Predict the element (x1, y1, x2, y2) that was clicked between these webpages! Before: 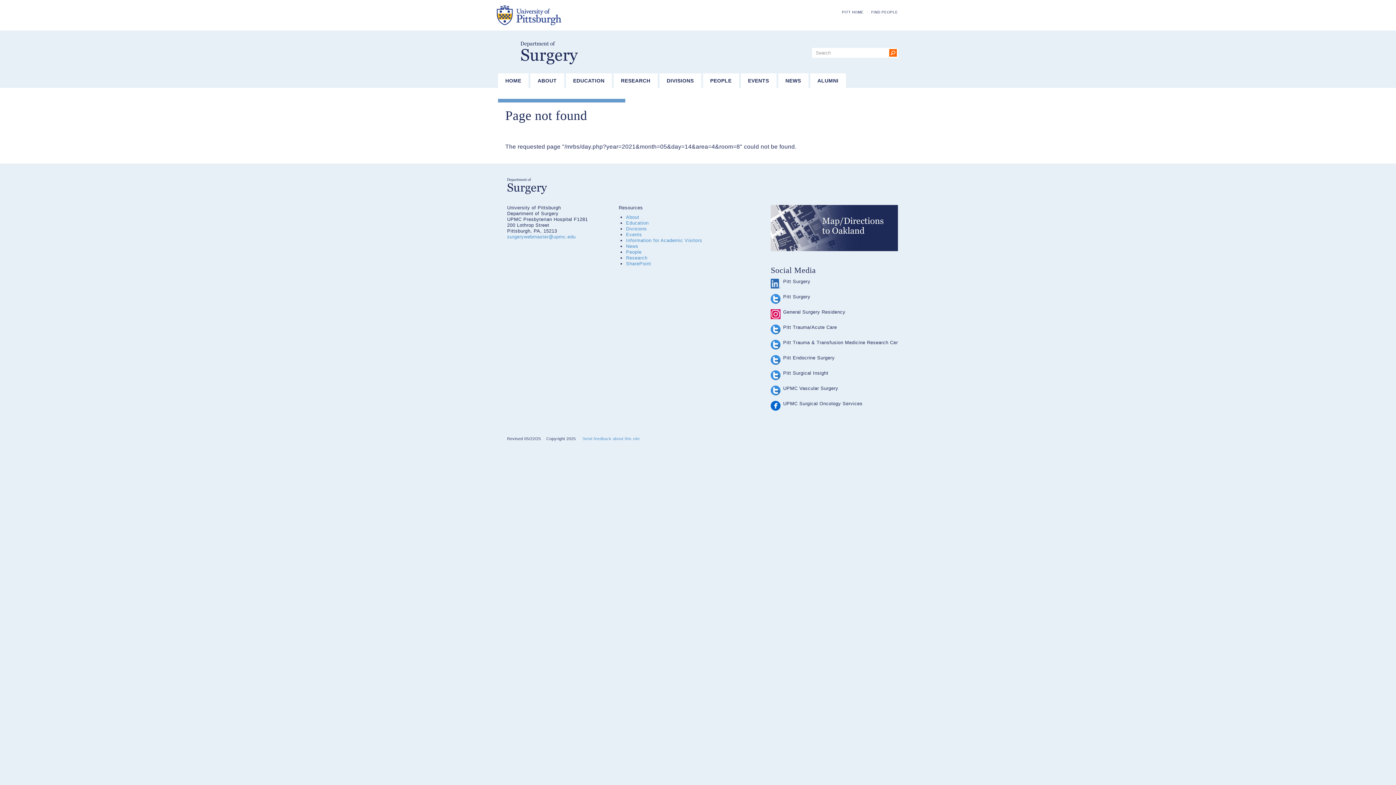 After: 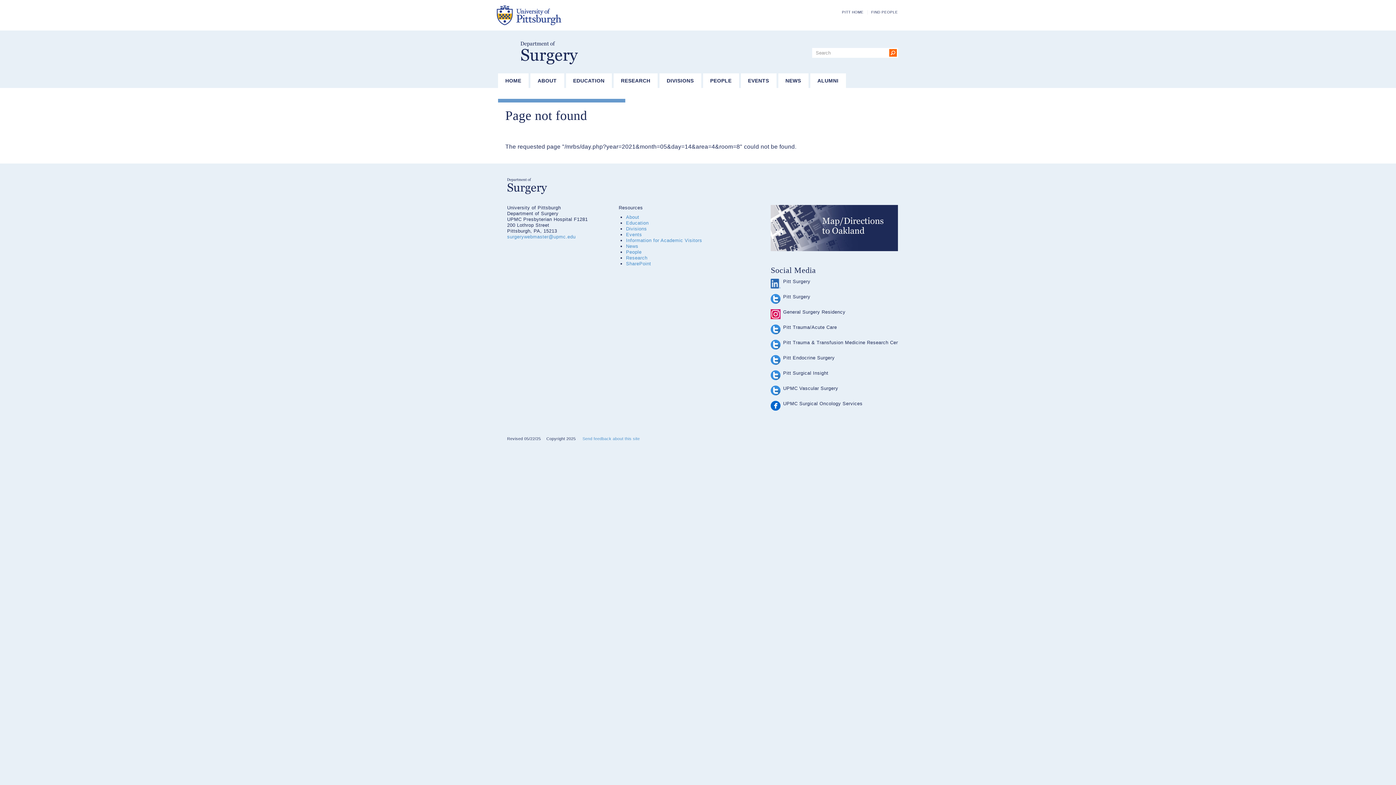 Action: bbox: (770, 294, 780, 304)